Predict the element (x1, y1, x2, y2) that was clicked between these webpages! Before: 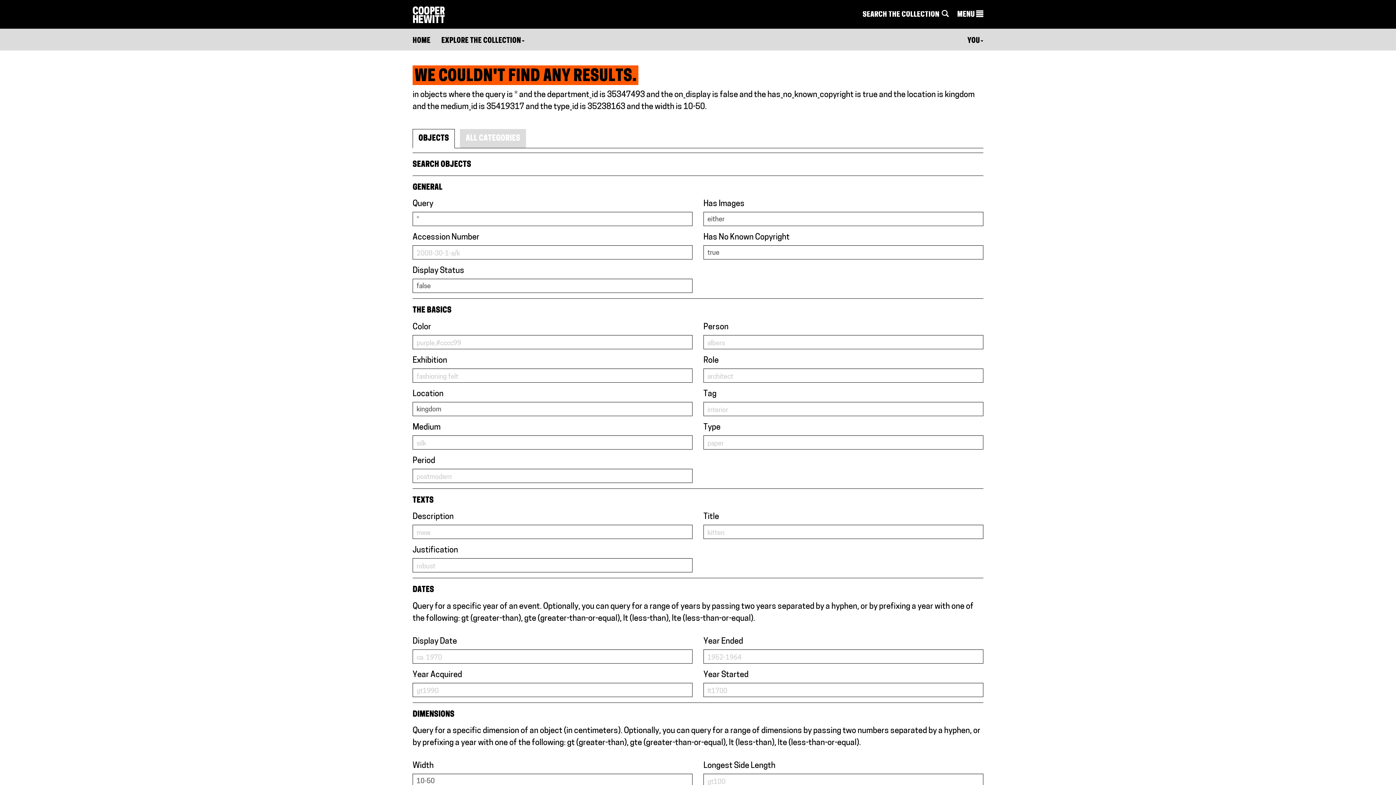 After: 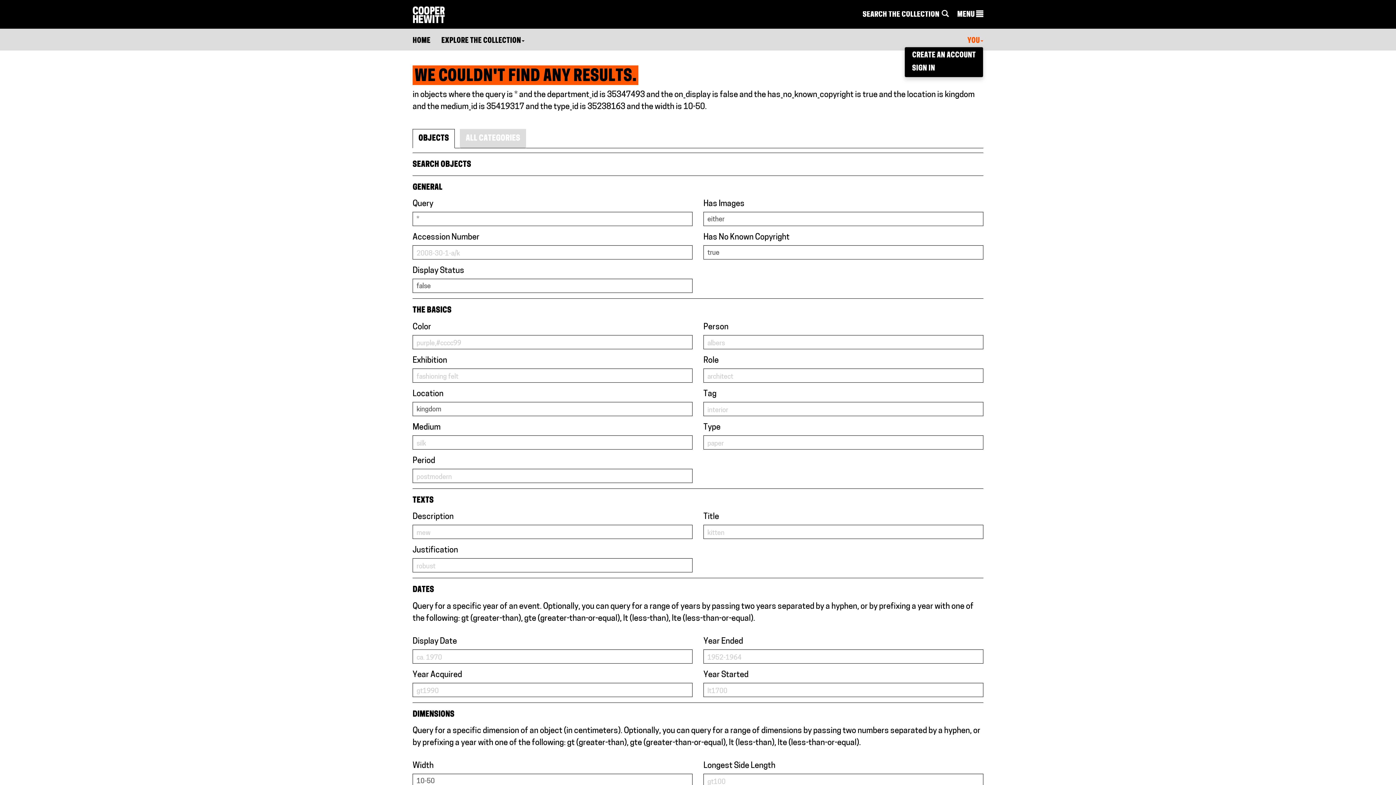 Action: bbox: (967, 35, 983, 46) label: YOU